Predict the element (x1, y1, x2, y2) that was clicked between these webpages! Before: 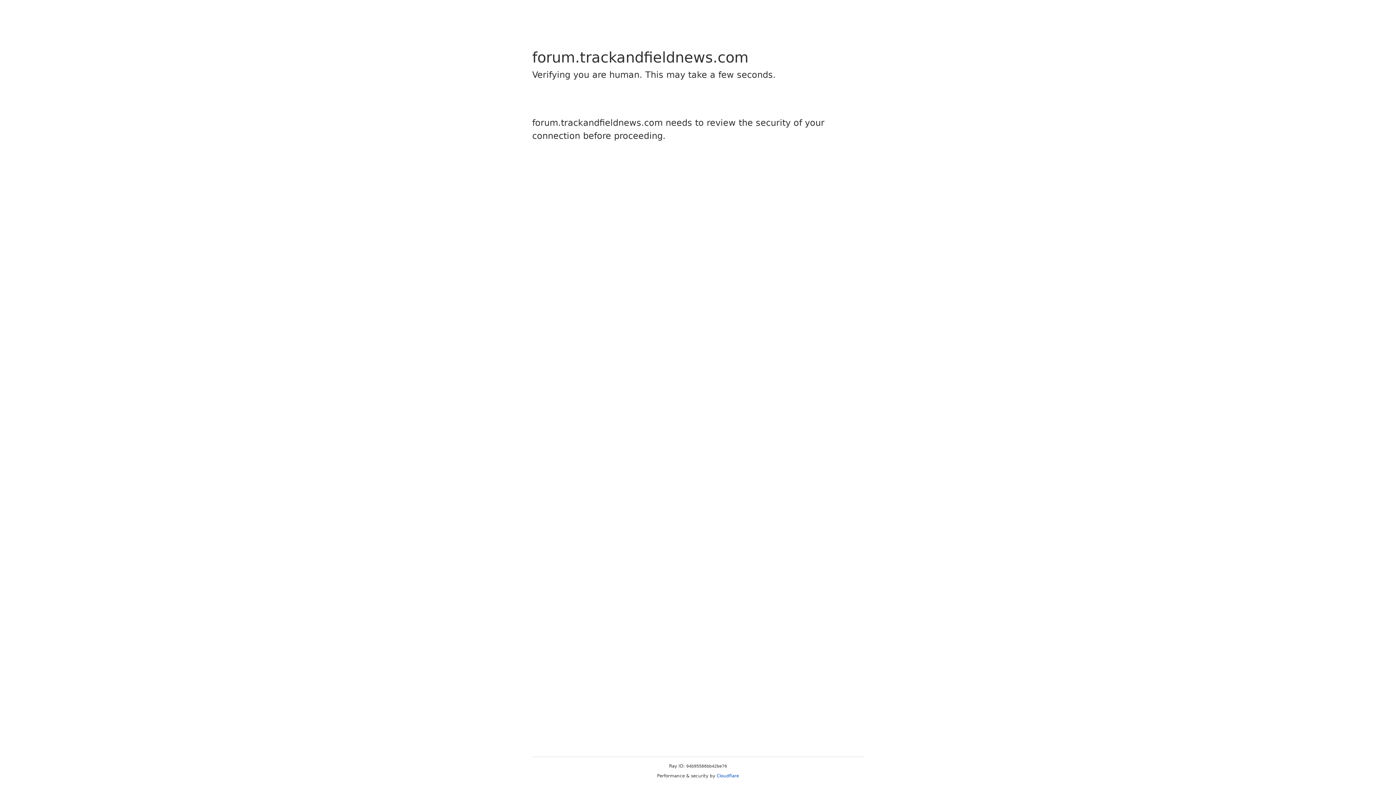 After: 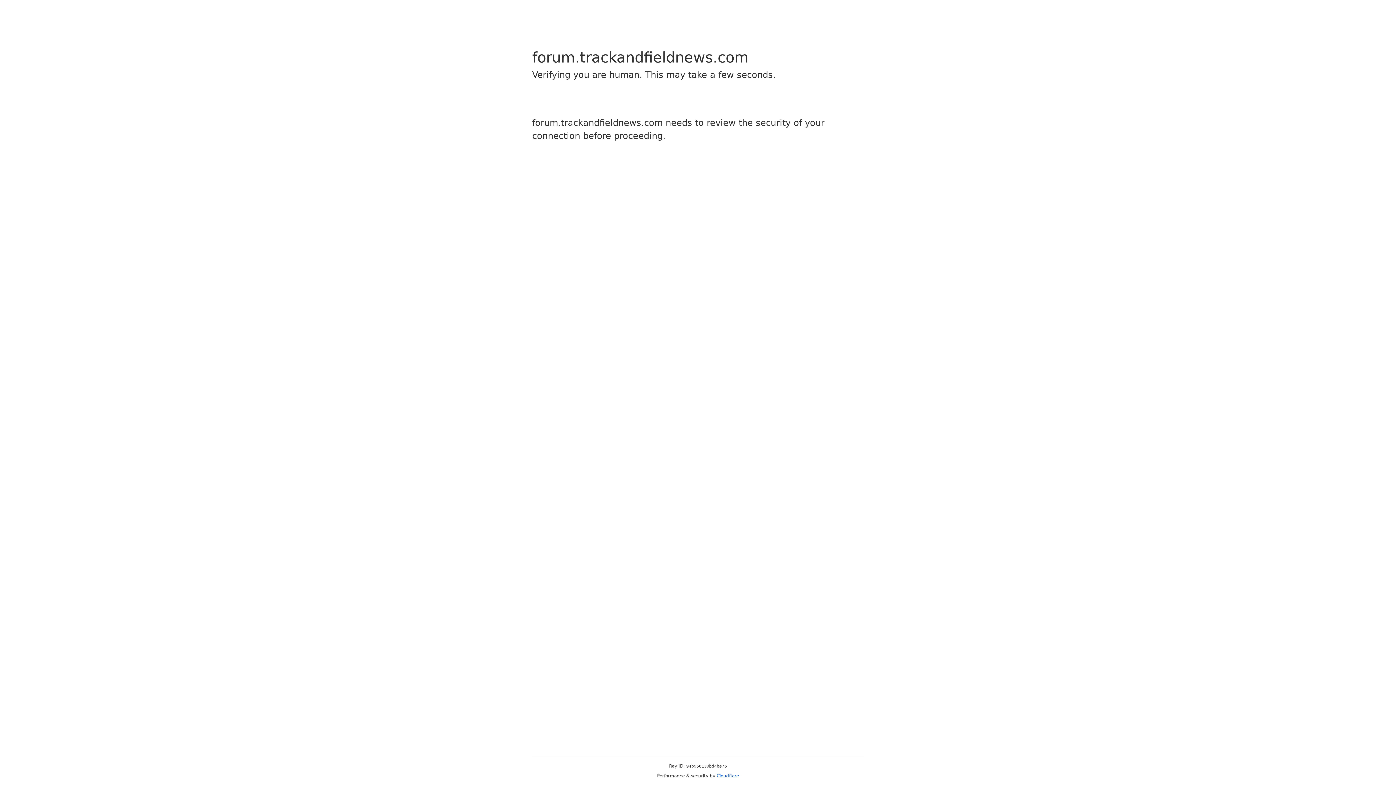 Action: bbox: (716, 773, 739, 778) label: Cloudflare